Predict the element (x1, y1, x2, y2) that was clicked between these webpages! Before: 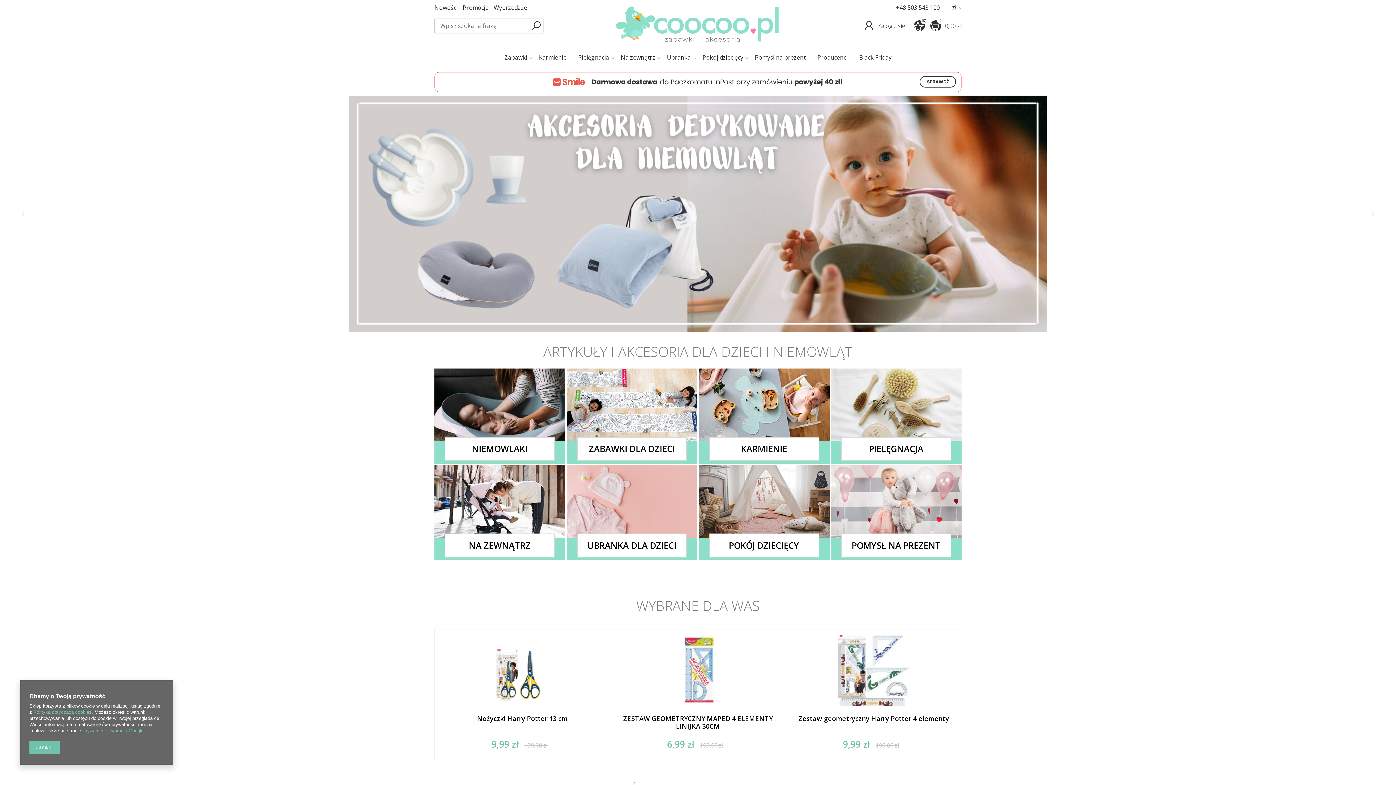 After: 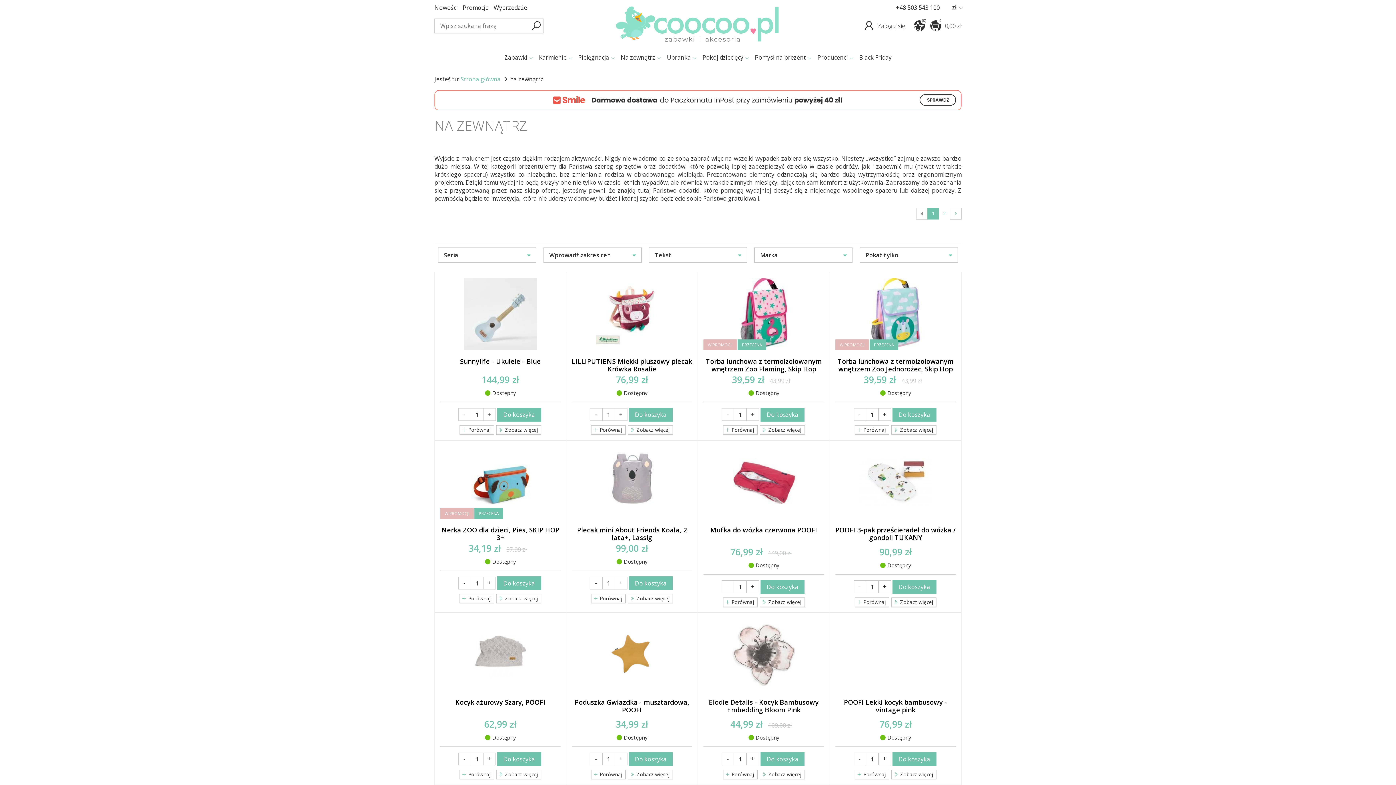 Action: bbox: (433, 464, 566, 561) label: NA ZEWNĄTRZ